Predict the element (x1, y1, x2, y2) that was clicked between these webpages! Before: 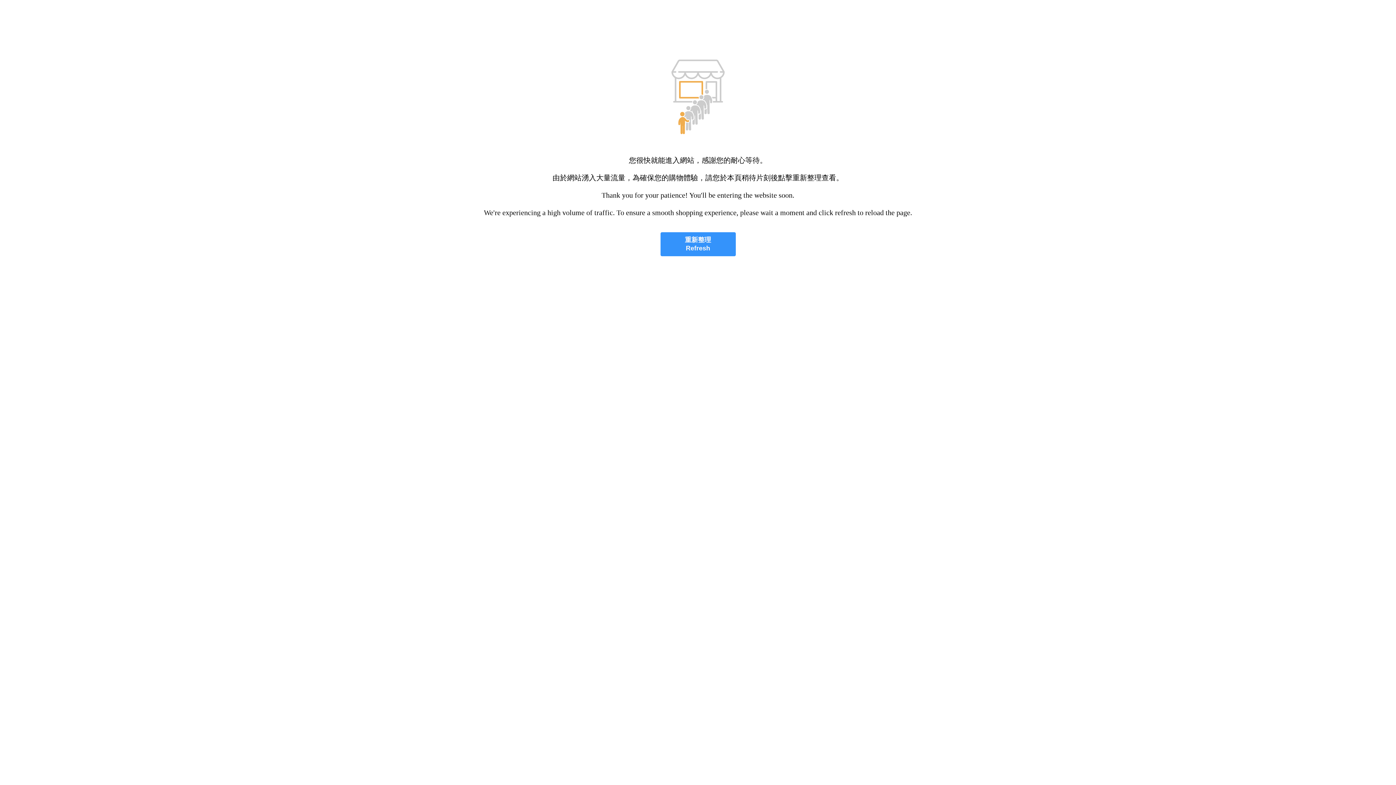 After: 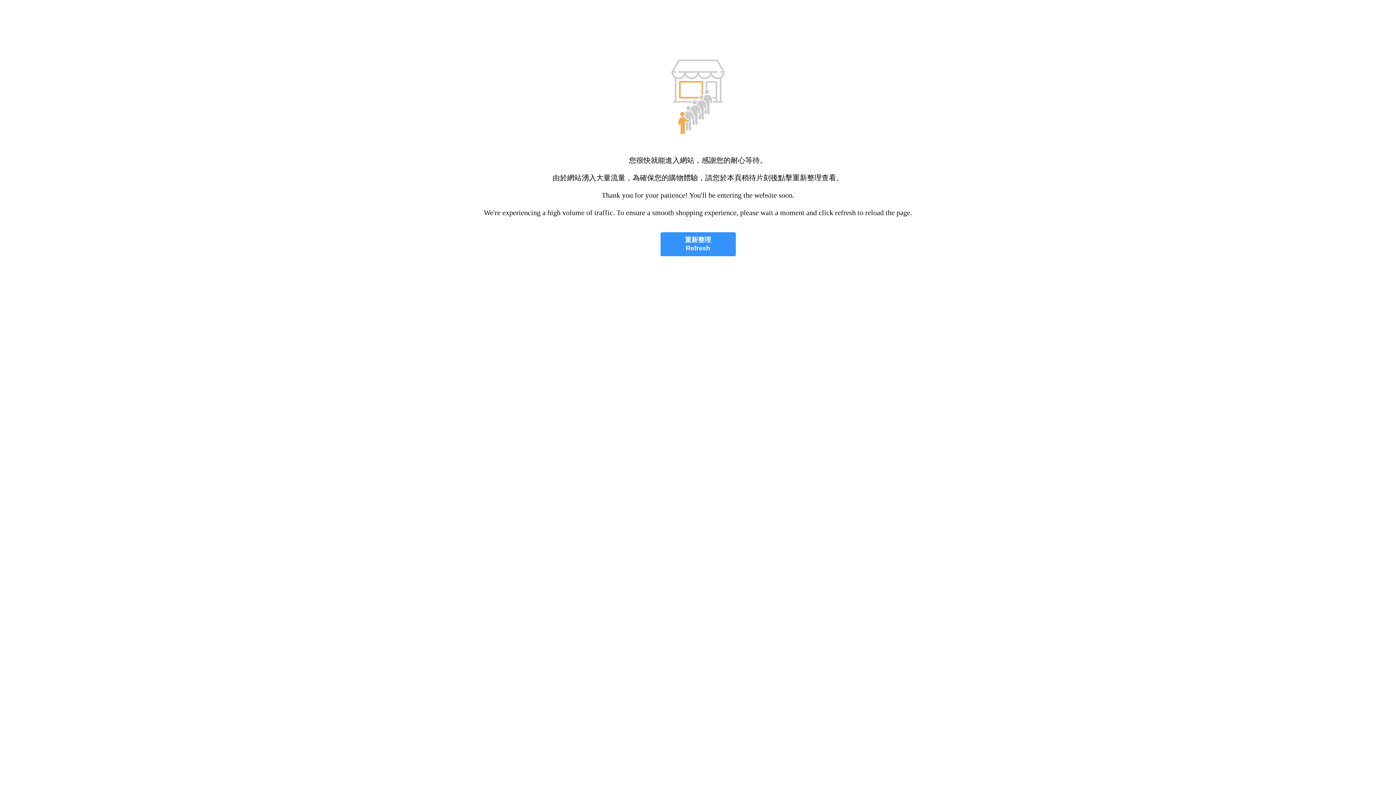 Action: label: 重新整理
Refresh bbox: (660, 232, 735, 256)